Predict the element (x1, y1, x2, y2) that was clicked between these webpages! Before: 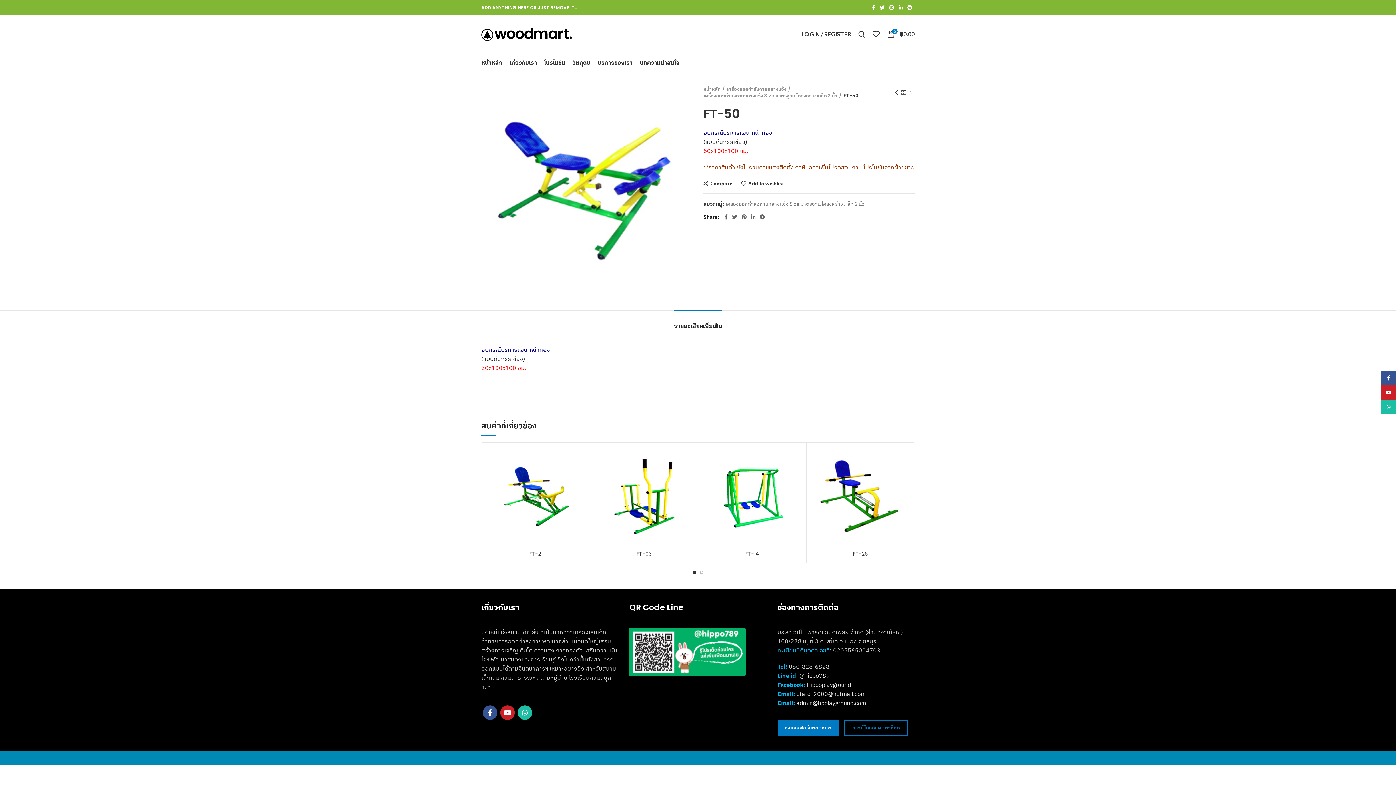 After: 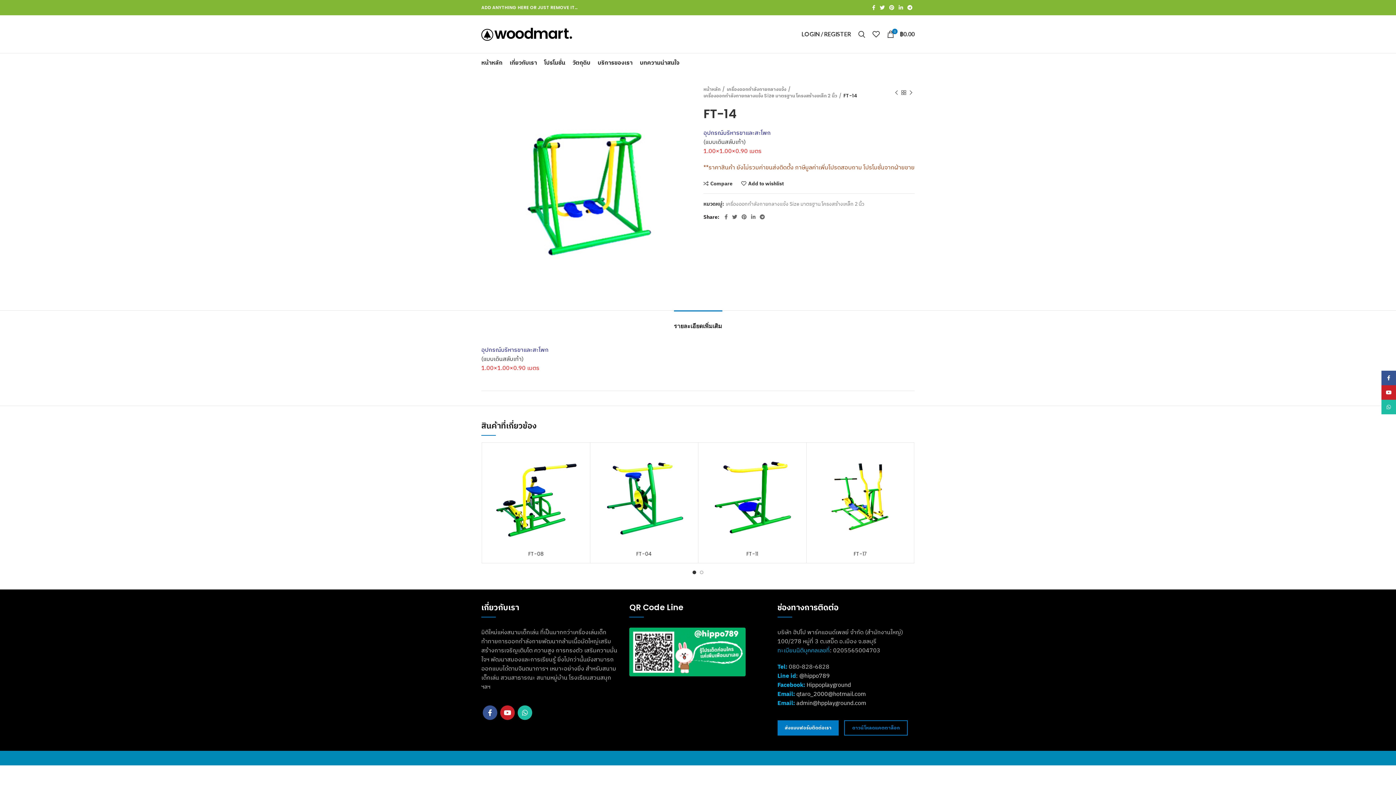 Action: bbox: (702, 446, 802, 547)